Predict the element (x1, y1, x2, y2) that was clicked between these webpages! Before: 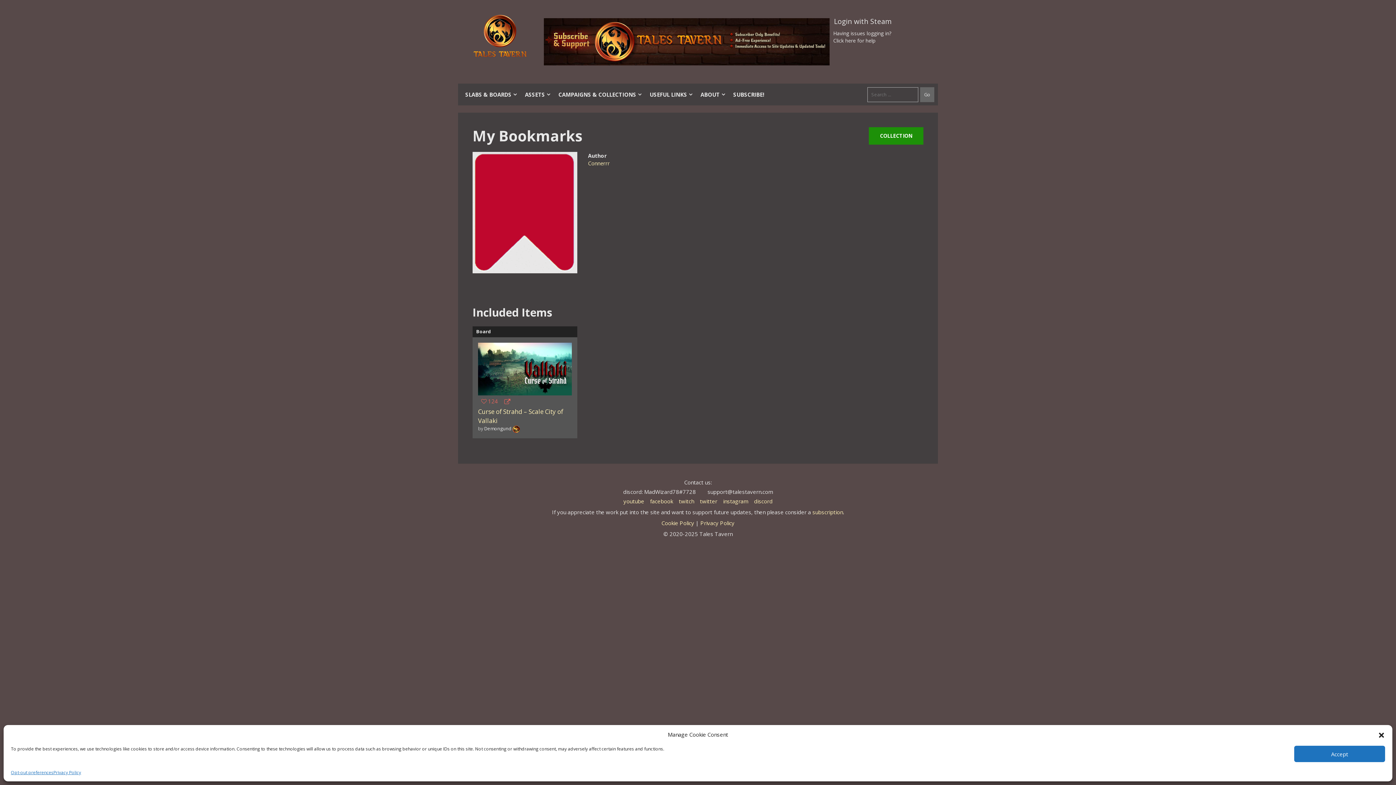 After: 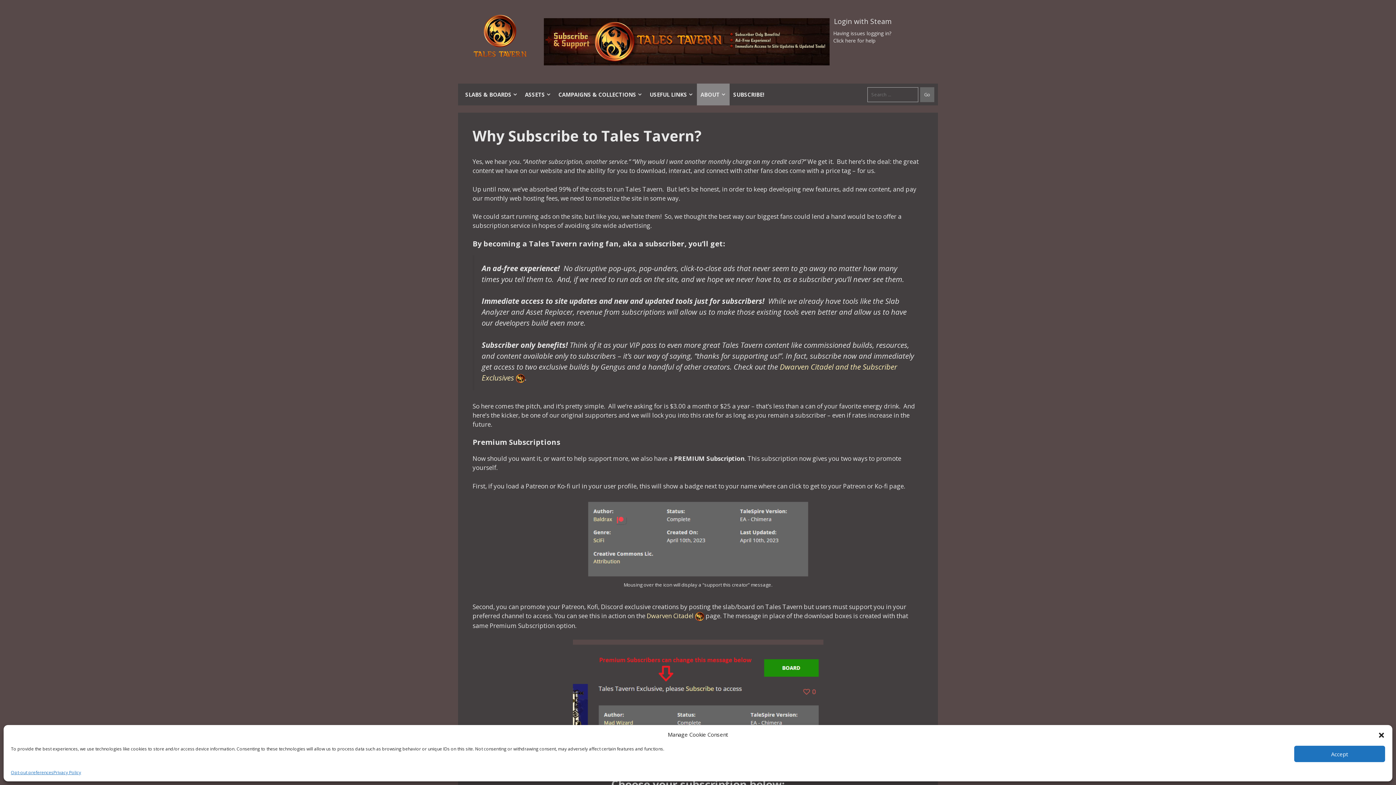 Action: bbox: (729, 83, 768, 105) label: SUBSCRIBE!